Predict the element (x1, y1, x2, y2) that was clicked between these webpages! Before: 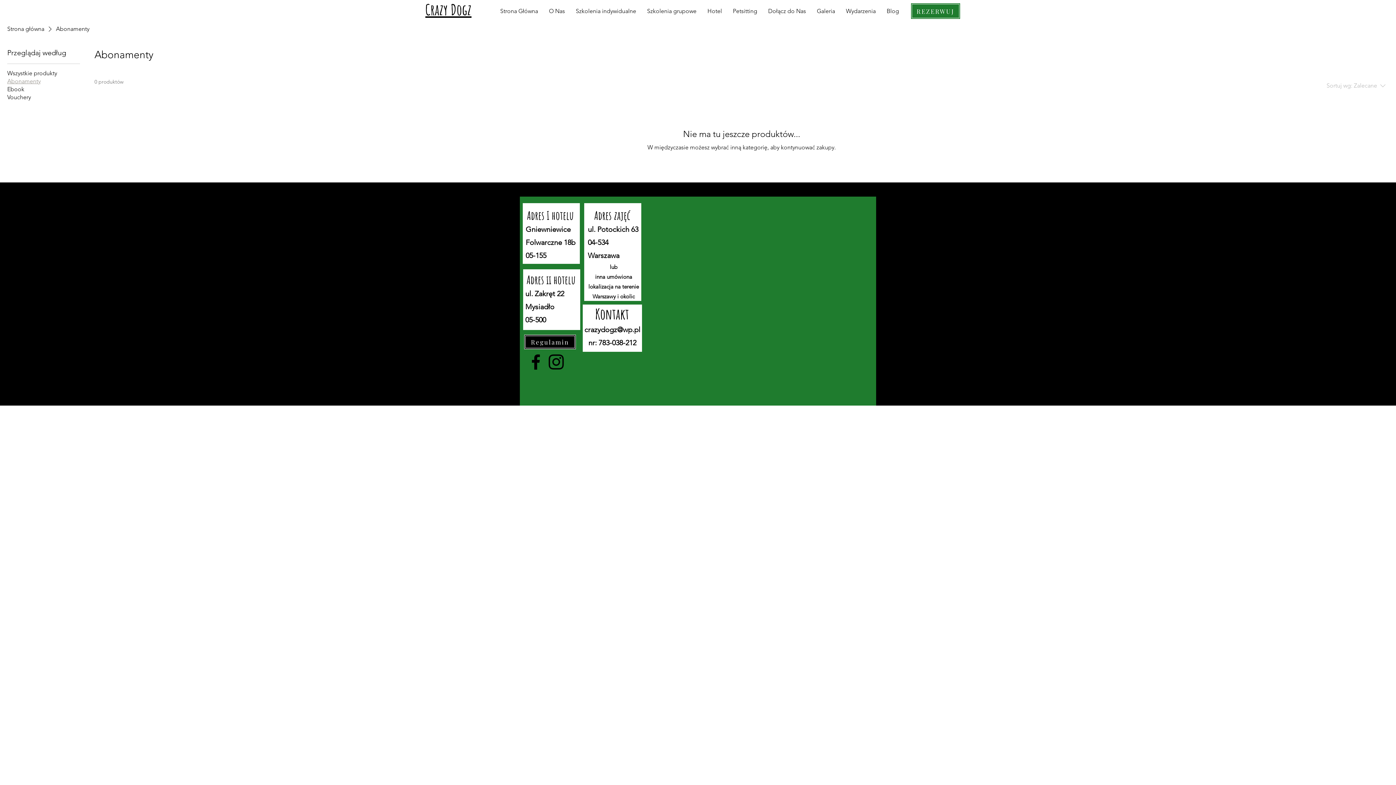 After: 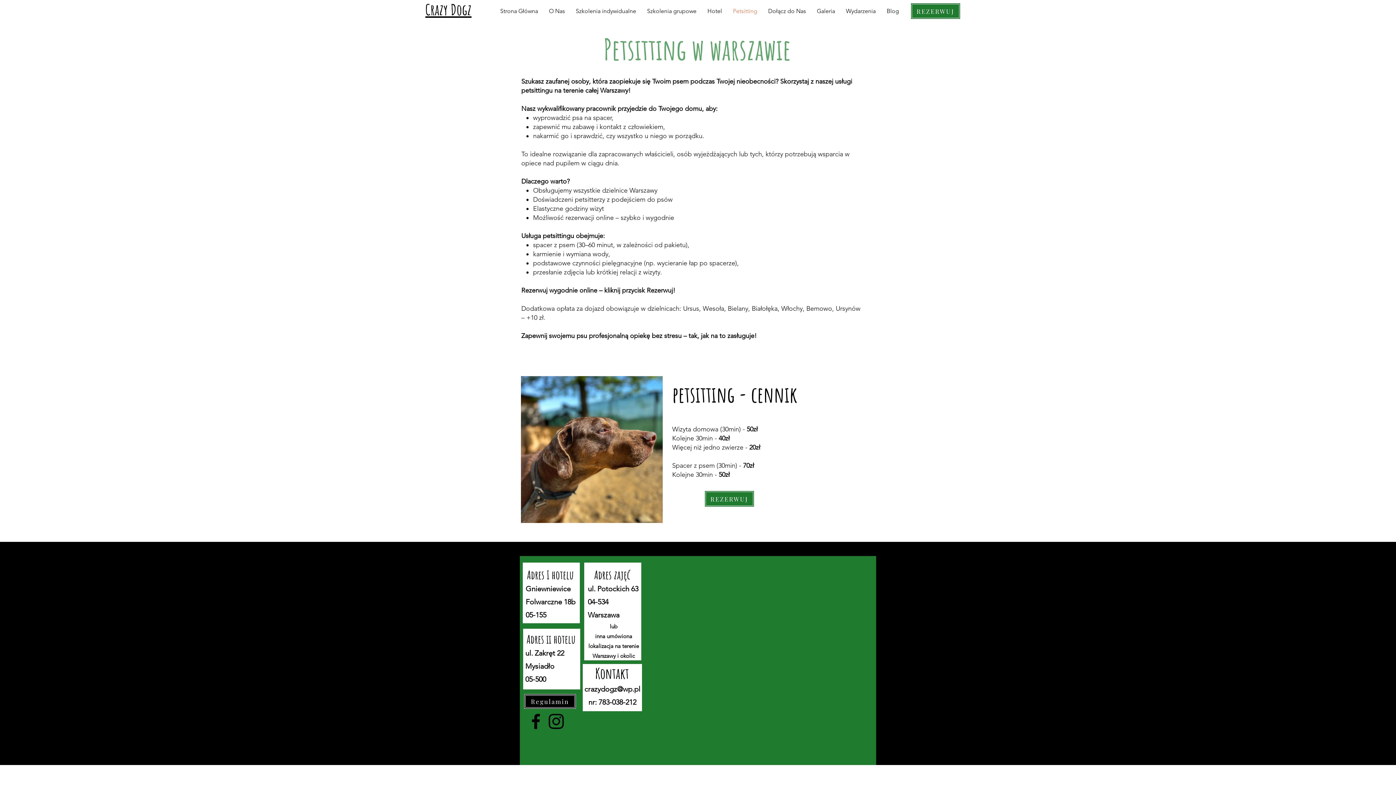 Action: bbox: (727, 1, 762, 21) label: Petsitting